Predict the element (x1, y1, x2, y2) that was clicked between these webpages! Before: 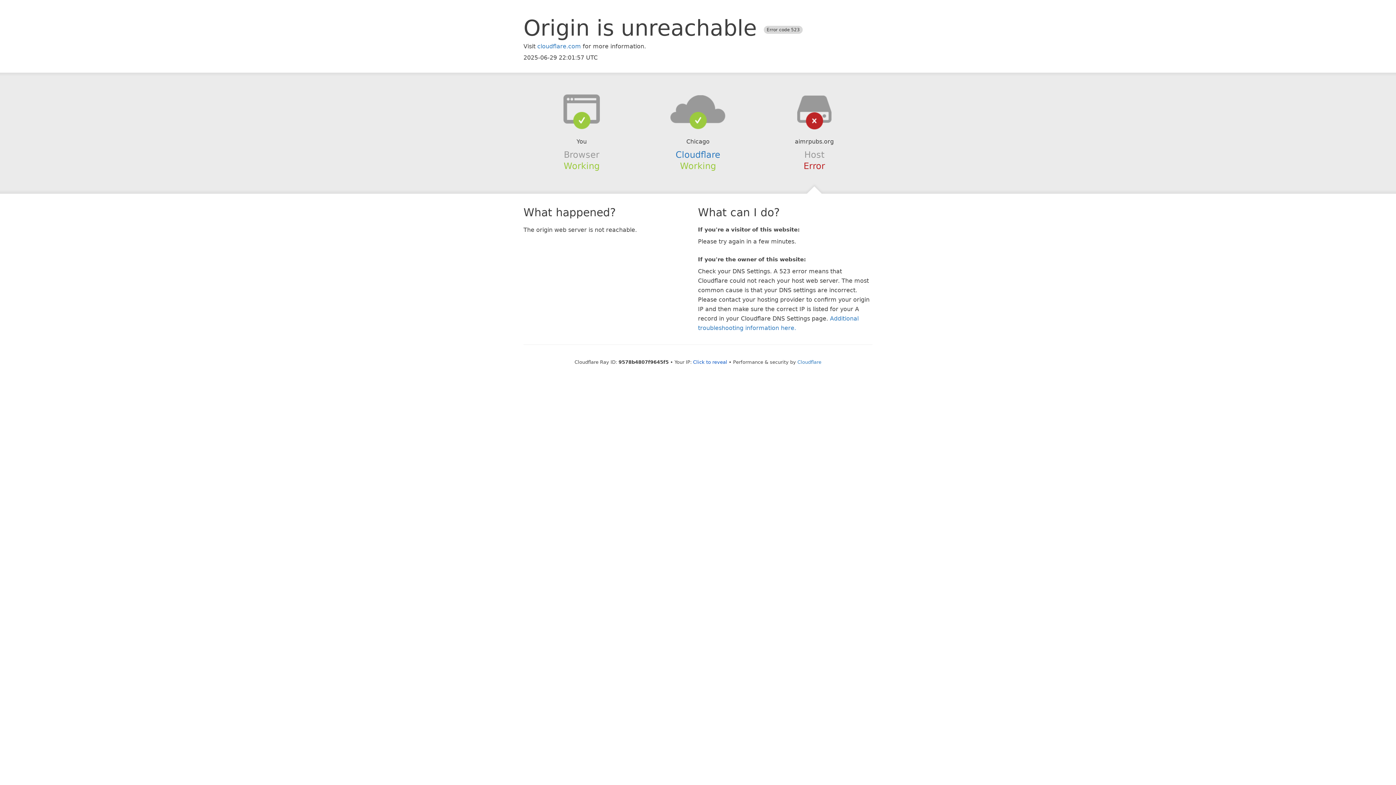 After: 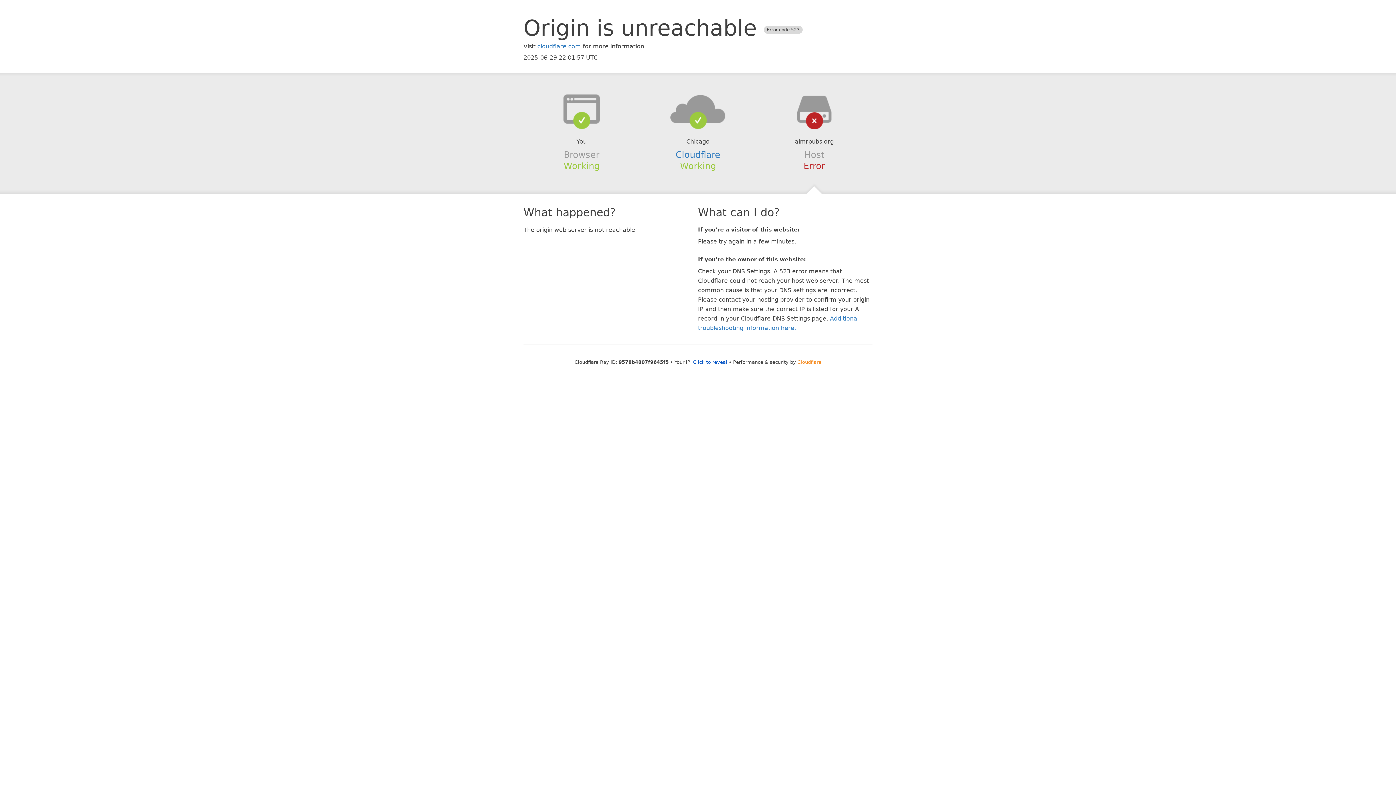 Action: bbox: (797, 359, 821, 364) label: Cloudflare